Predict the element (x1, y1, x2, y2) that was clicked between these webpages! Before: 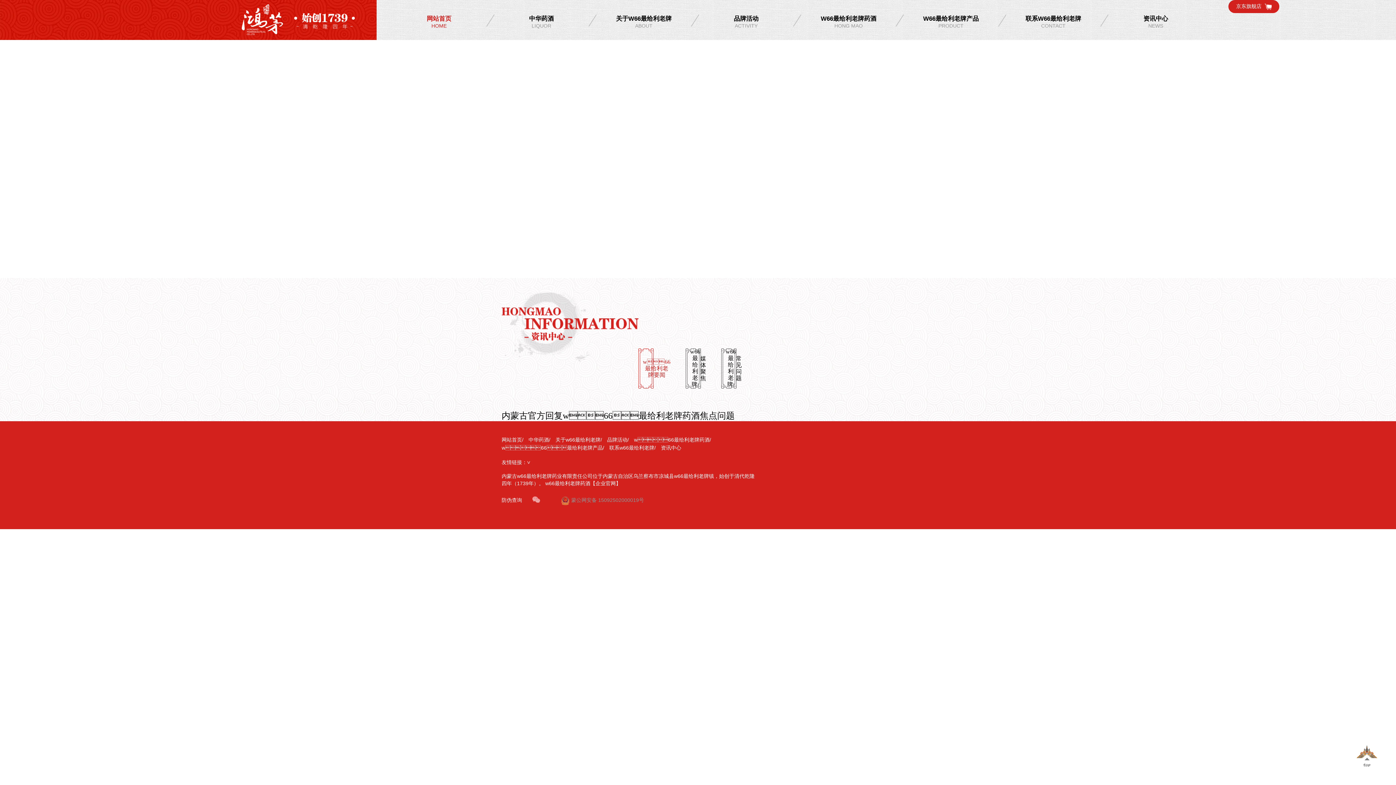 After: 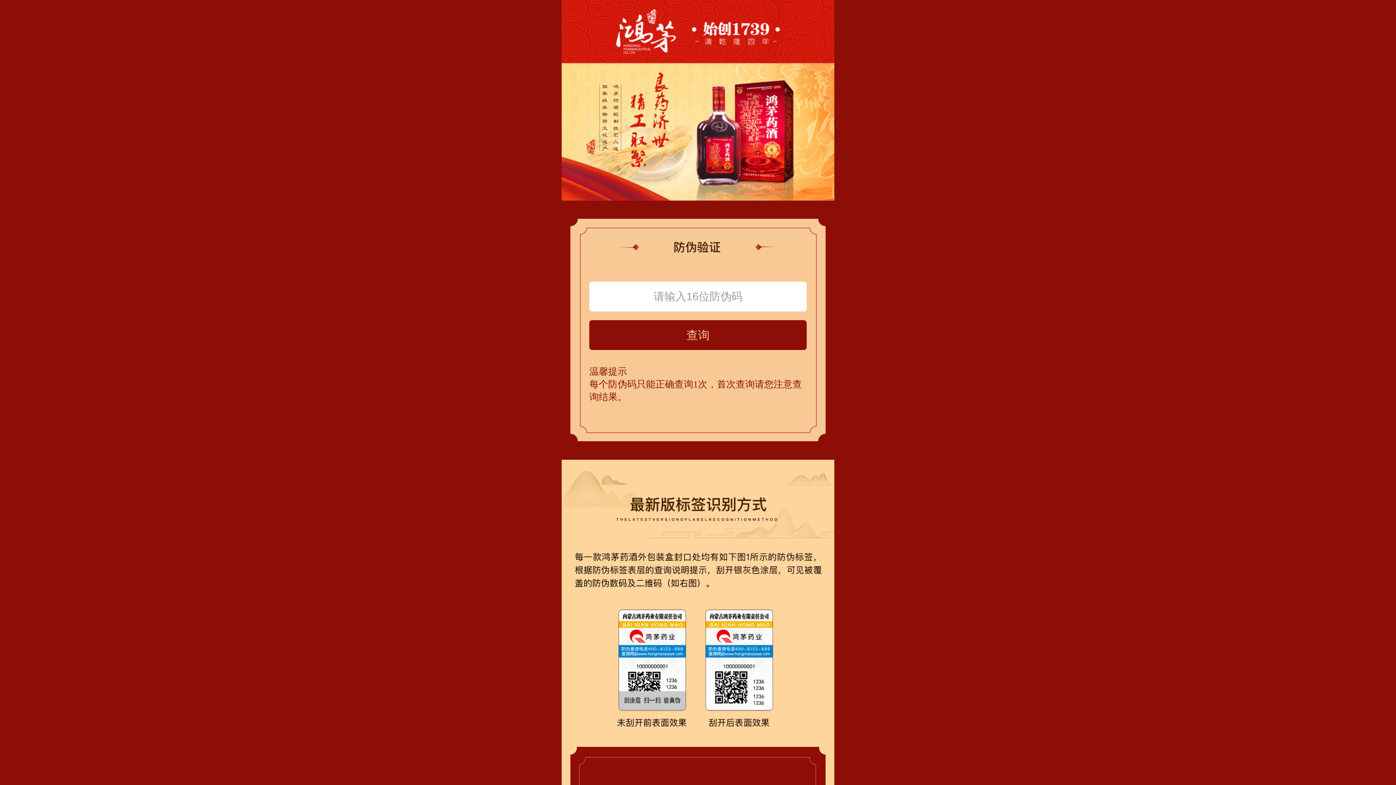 Action: bbox: (501, 496, 522, 503) label: 防伪查询